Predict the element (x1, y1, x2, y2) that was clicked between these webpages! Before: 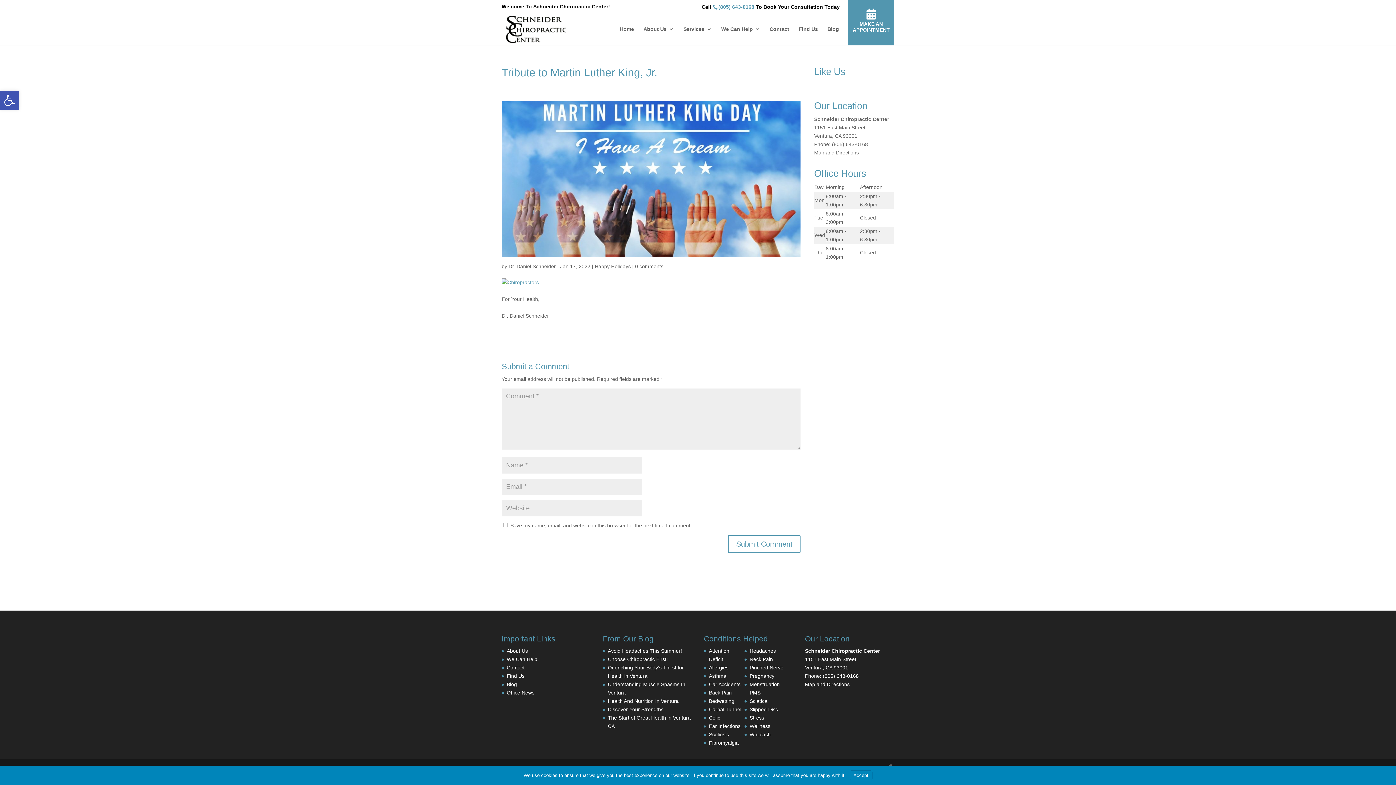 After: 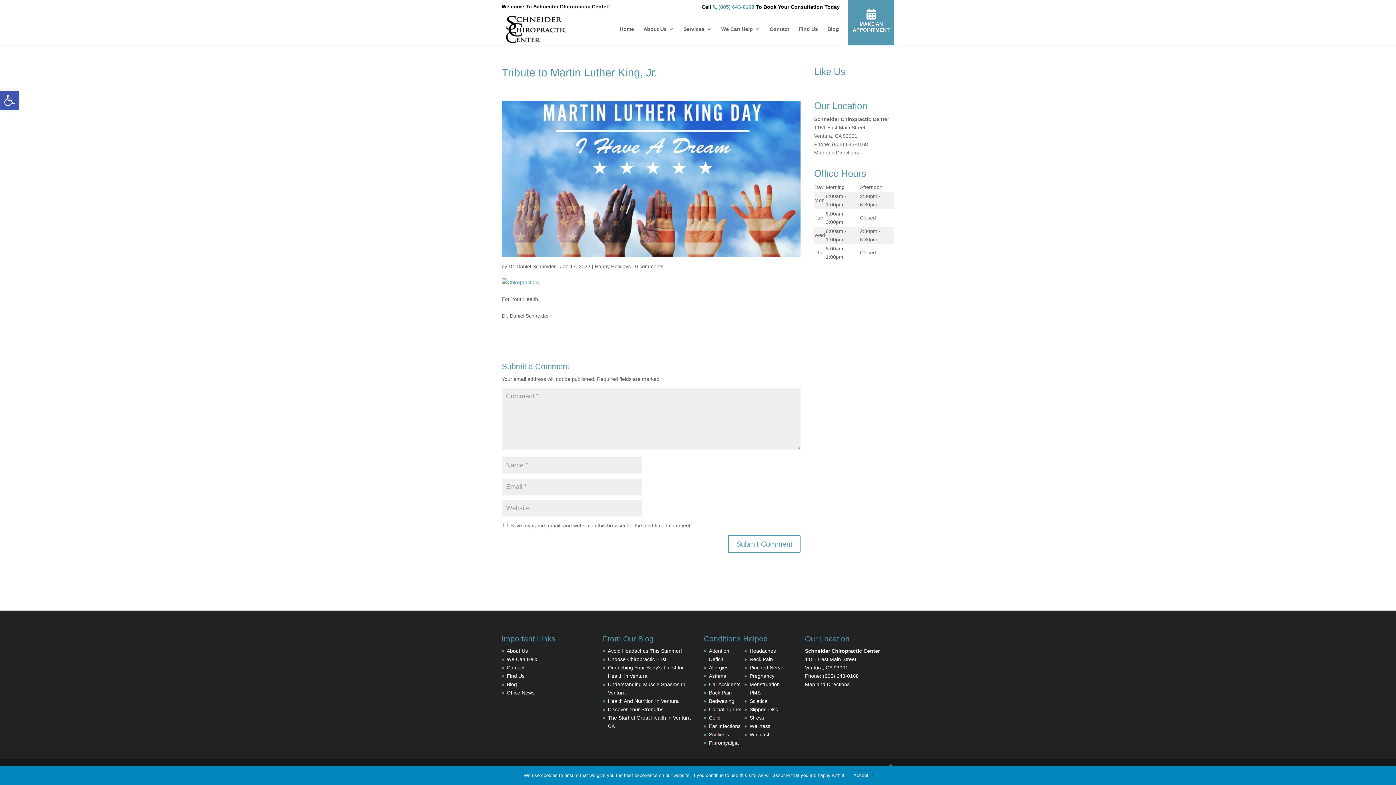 Action: bbox: (718, 3, 754, 9) label: (805) 643-0168